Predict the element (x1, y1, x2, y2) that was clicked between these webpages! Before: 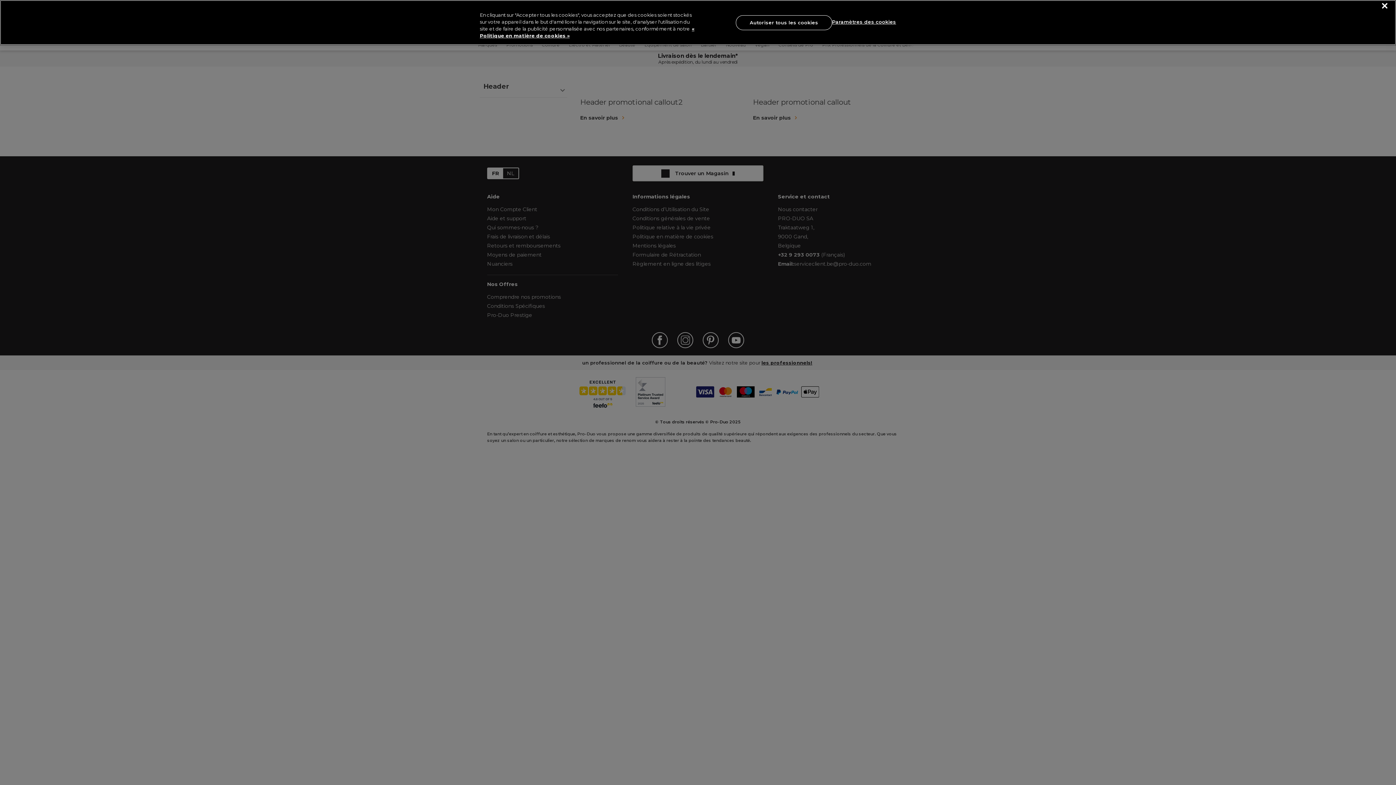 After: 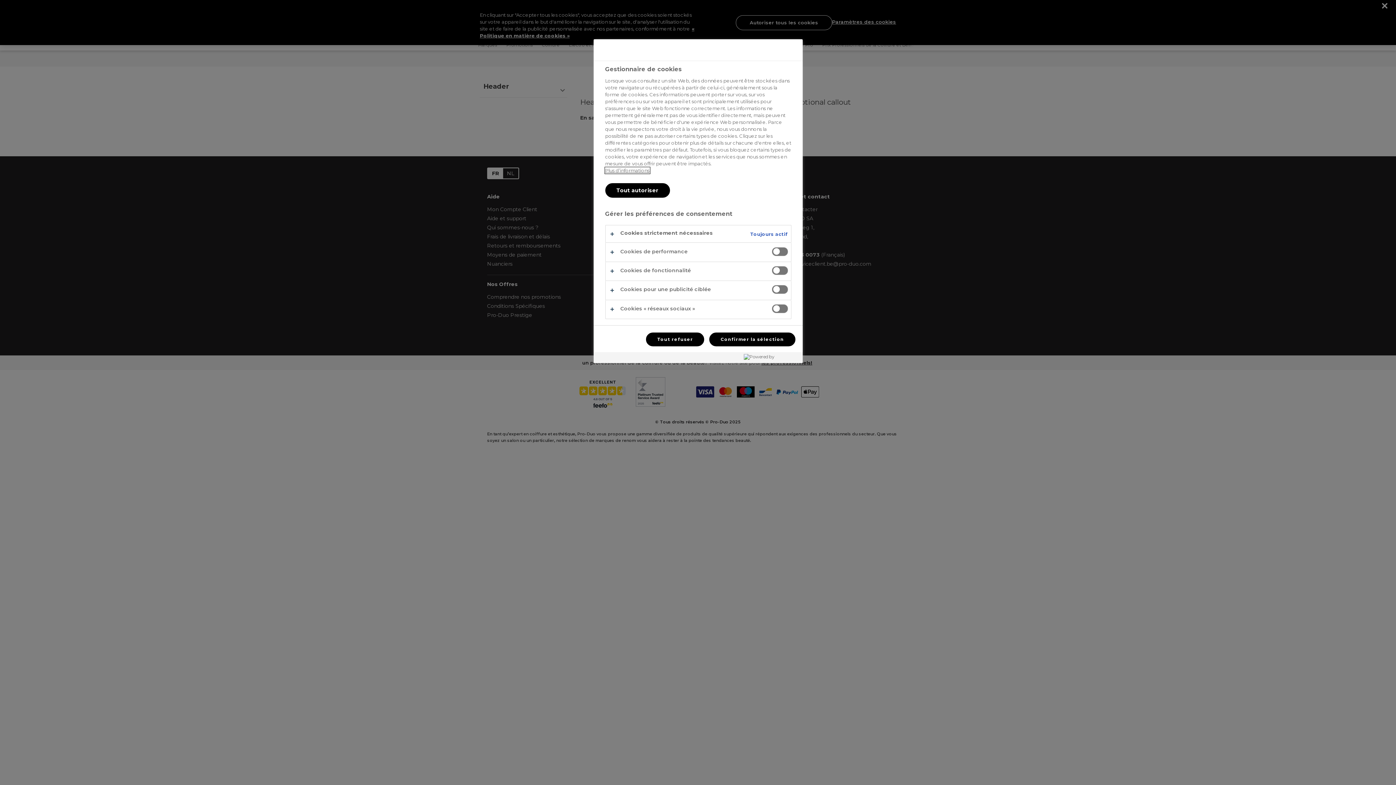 Action: label: Paramètres des cookies bbox: (832, 10, 896, 24)